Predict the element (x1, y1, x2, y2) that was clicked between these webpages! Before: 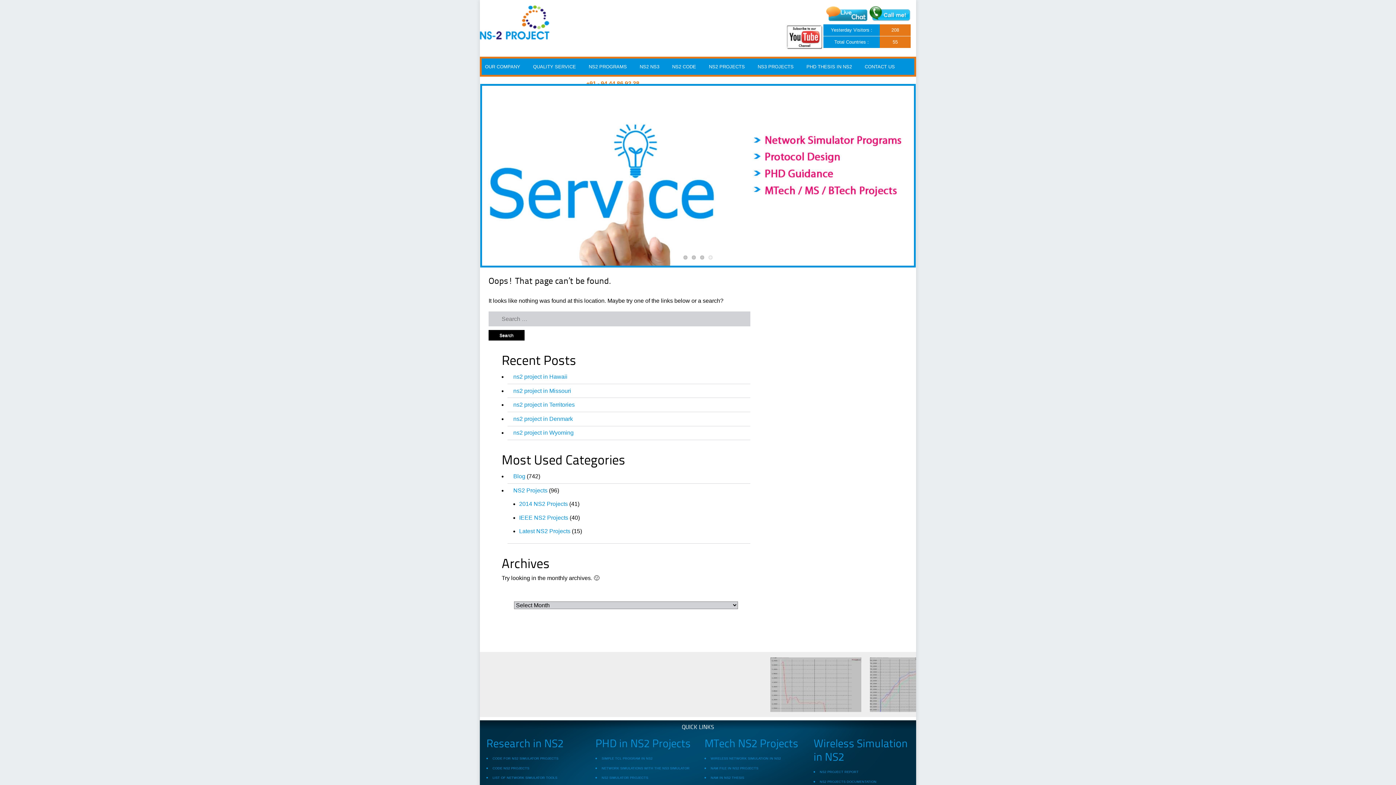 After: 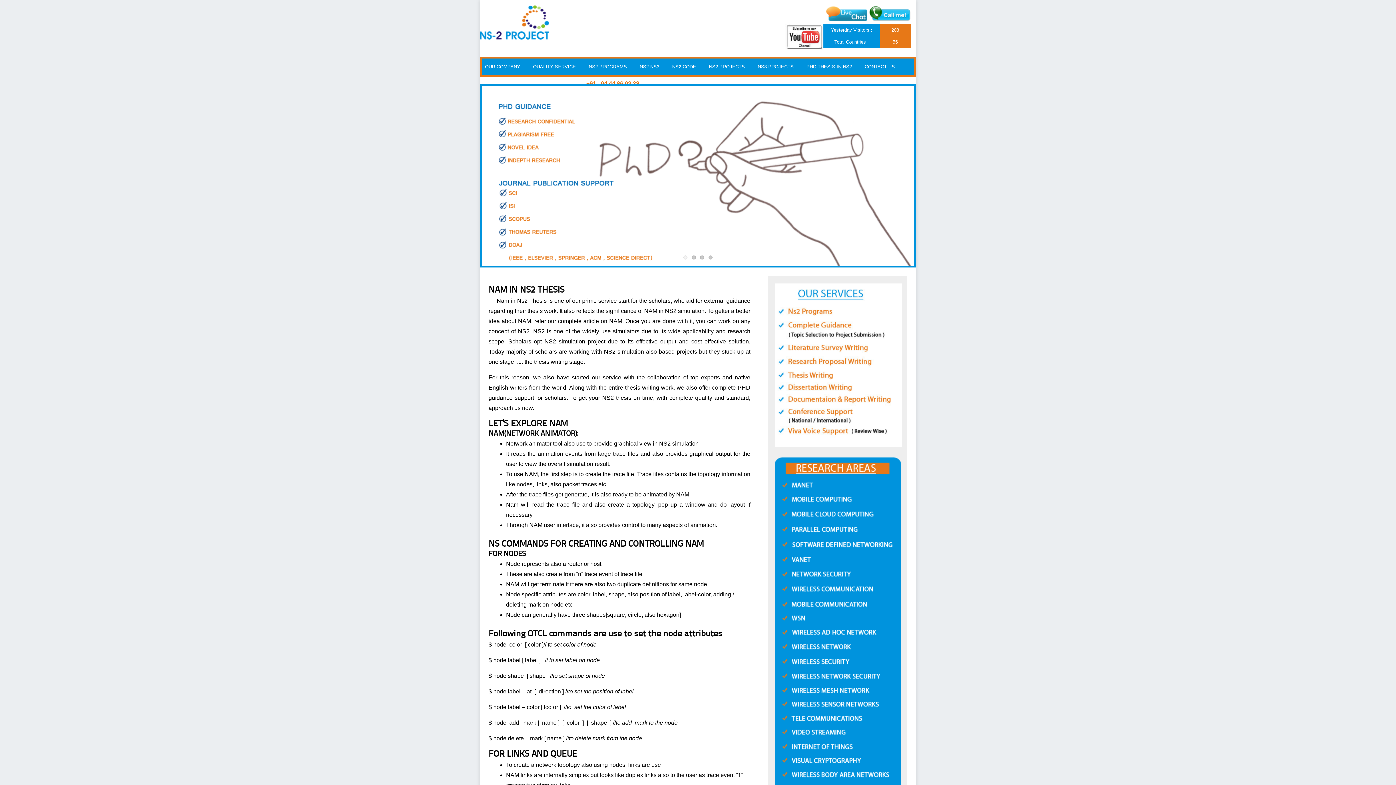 Action: bbox: (710, 776, 744, 779) label: NAM IN NS2 THESIS